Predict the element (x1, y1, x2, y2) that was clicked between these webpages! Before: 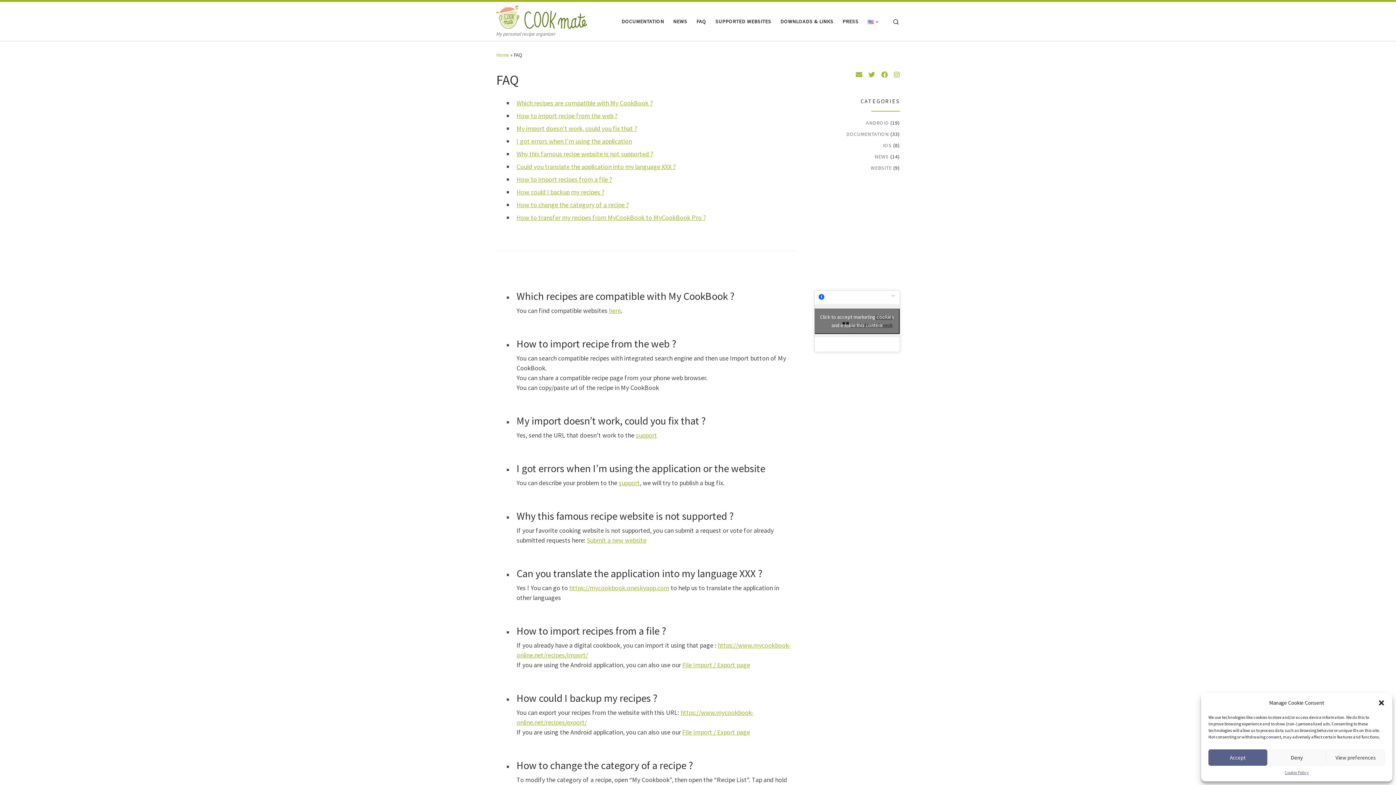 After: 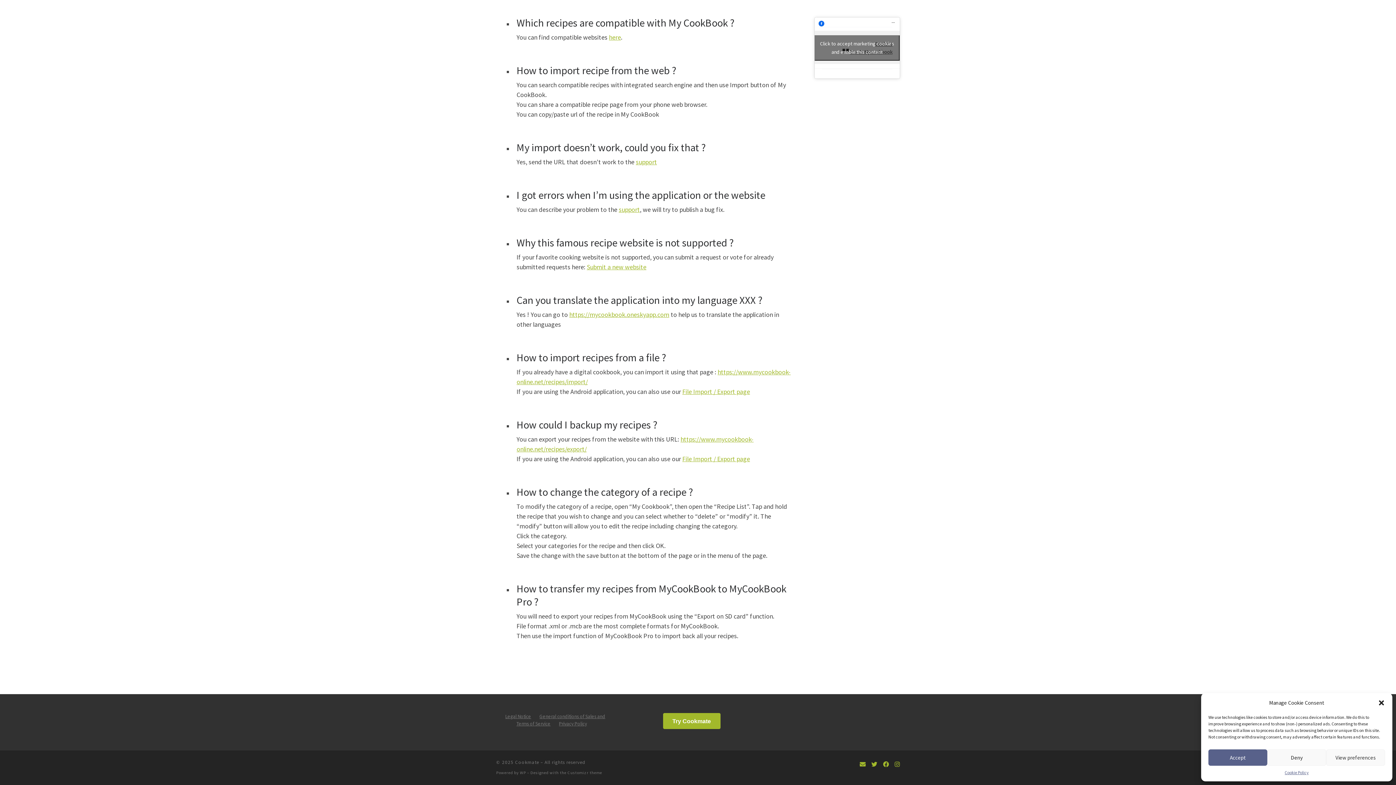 Action: label: I got errors when I’m using the application bbox: (516, 137, 632, 145)